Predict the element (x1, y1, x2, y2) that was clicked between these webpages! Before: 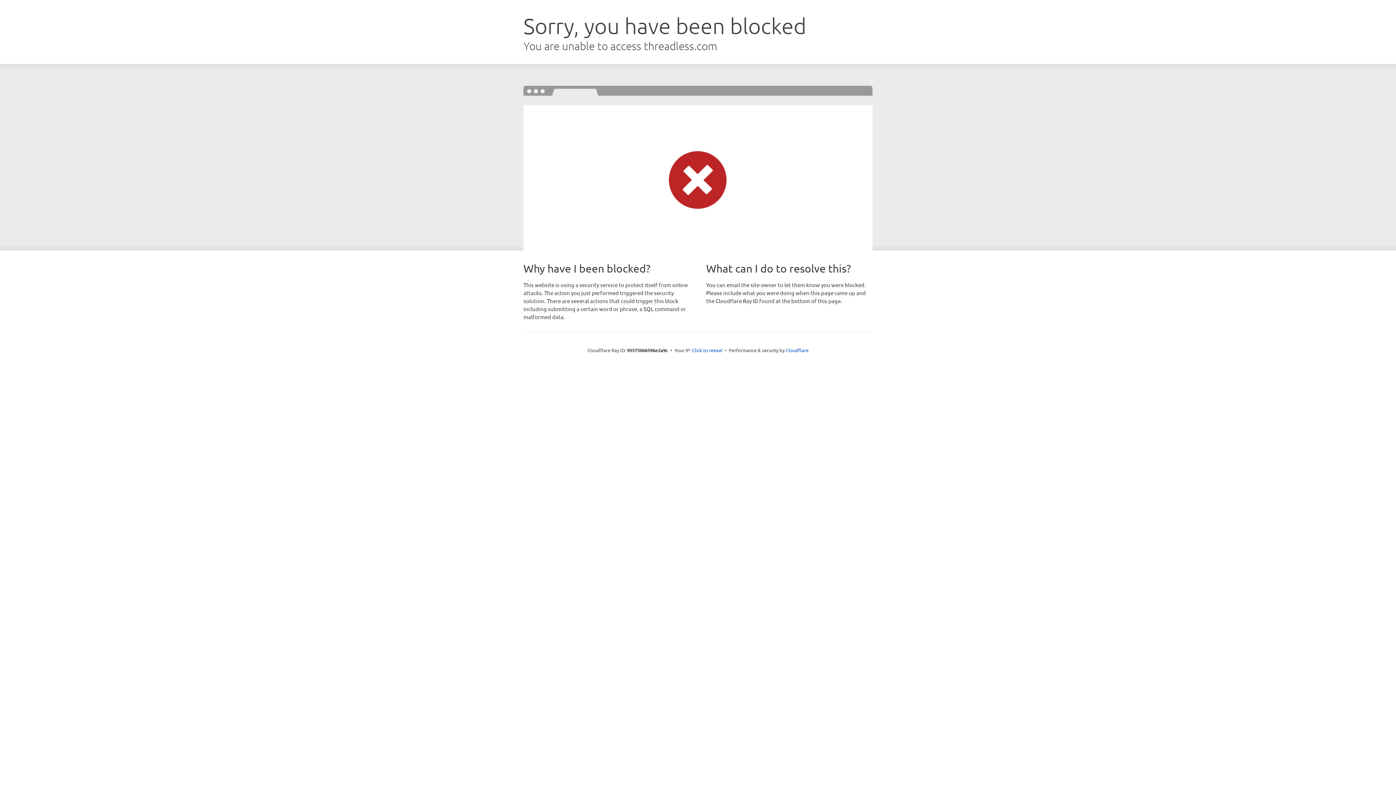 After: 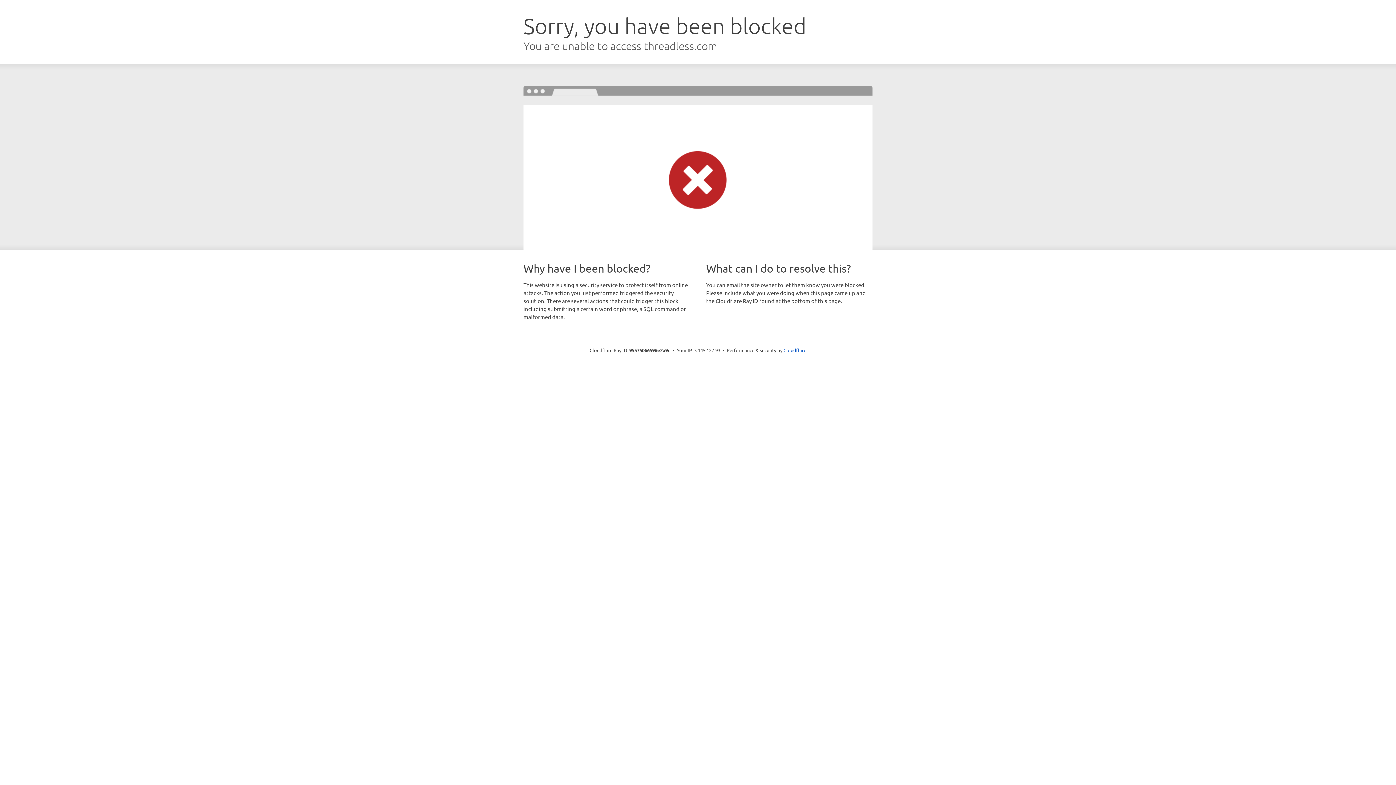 Action: label: Click to reveal bbox: (692, 346, 722, 353)